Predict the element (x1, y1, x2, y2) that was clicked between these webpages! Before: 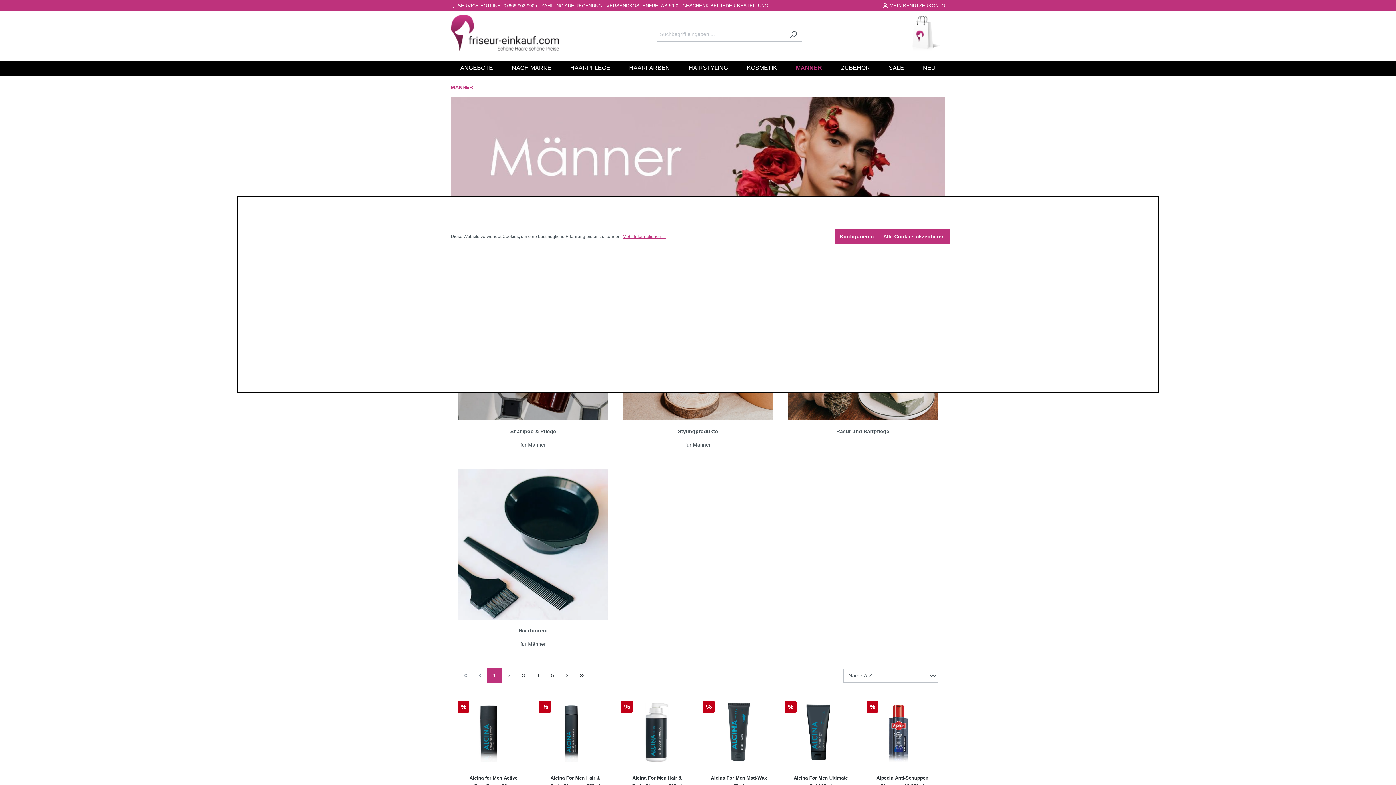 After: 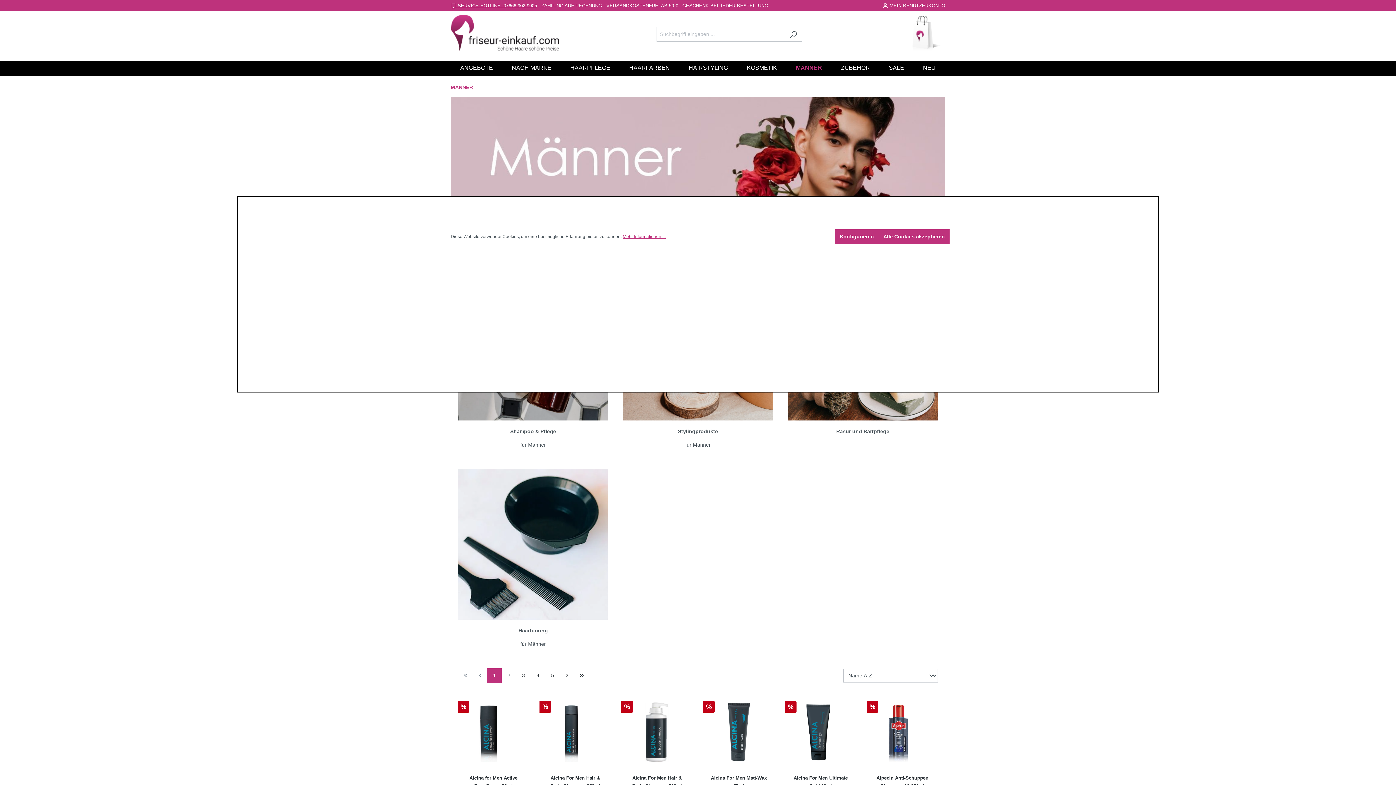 Action: bbox: (450, 2, 537, 8) label:  SERVICE-HOTLINE: 07666 902 9905